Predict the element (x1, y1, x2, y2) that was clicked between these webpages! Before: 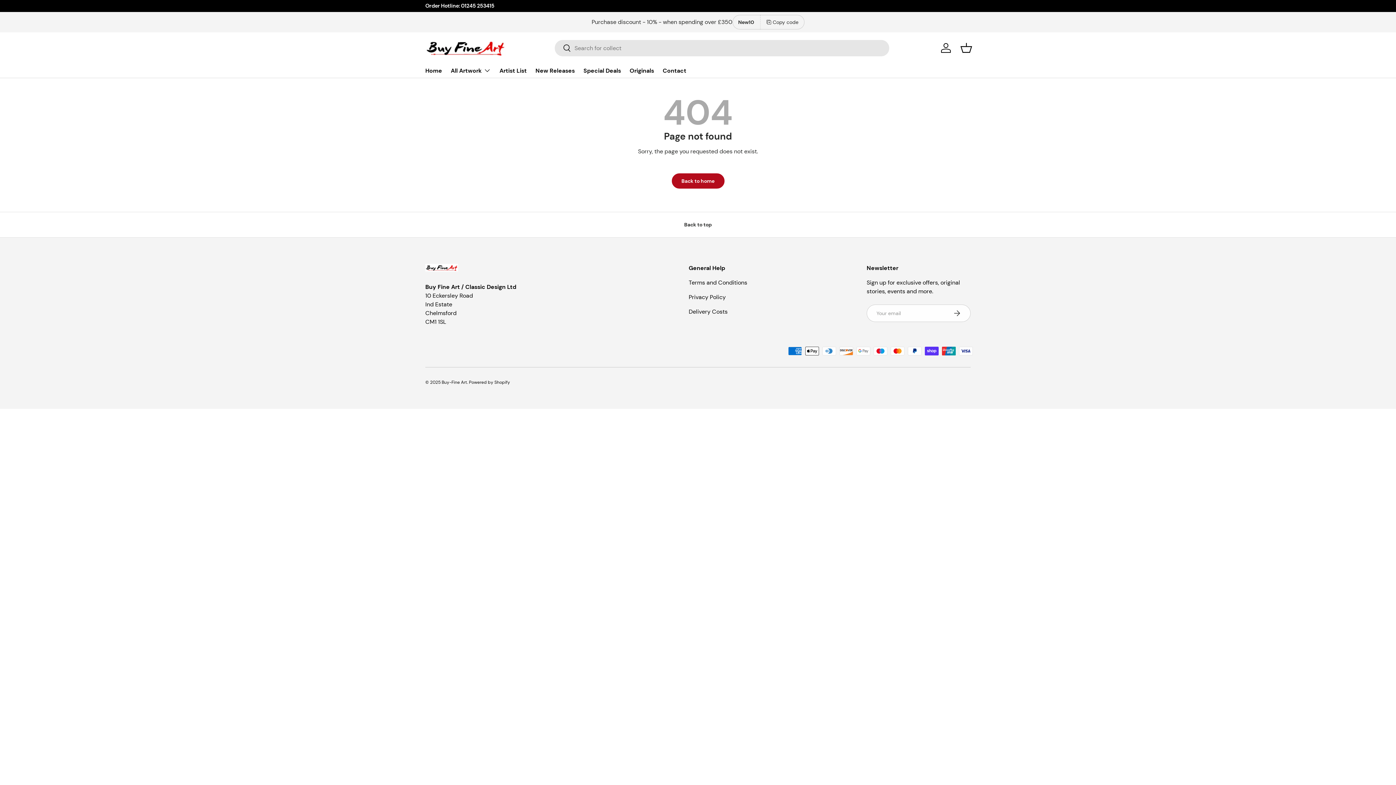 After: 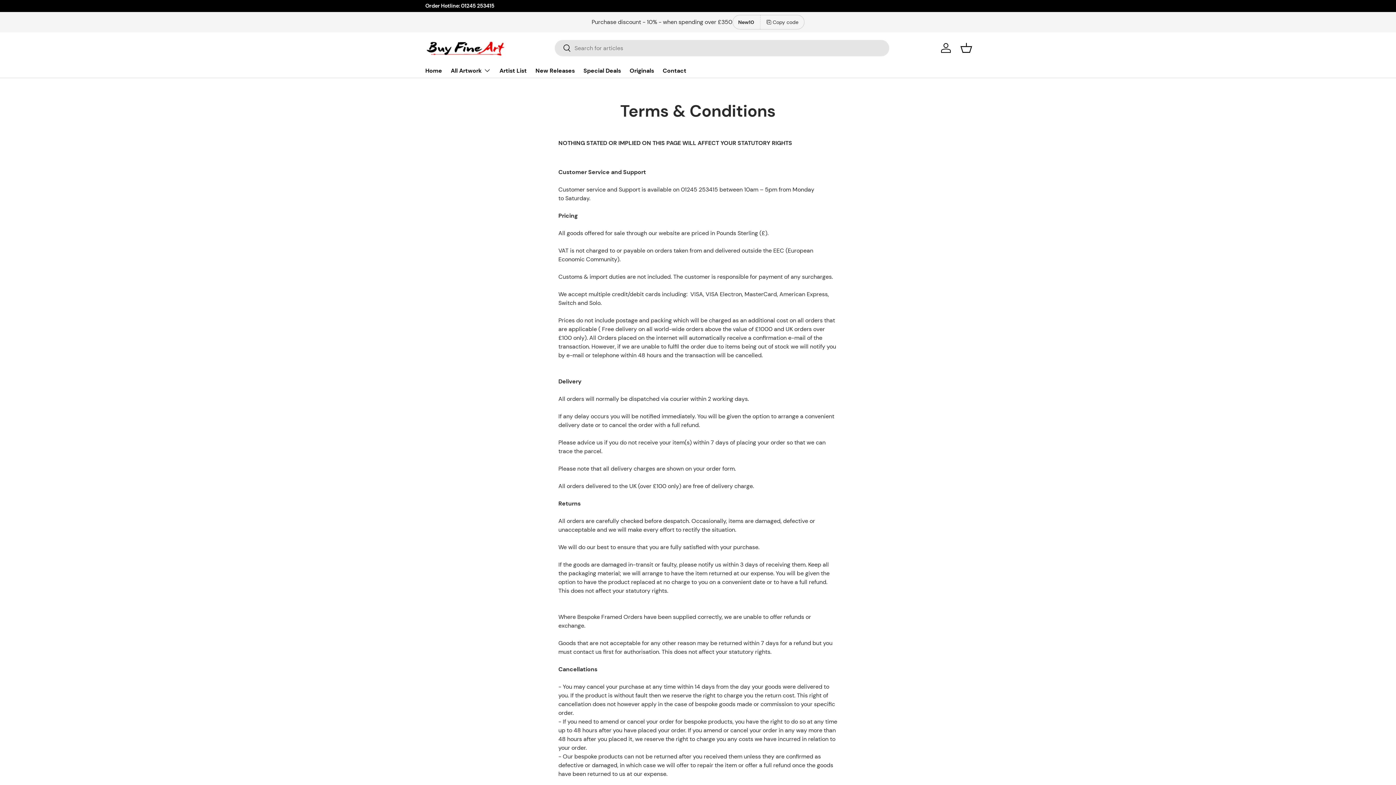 Action: bbox: (688, 278, 747, 286) label: Terms and Conditions